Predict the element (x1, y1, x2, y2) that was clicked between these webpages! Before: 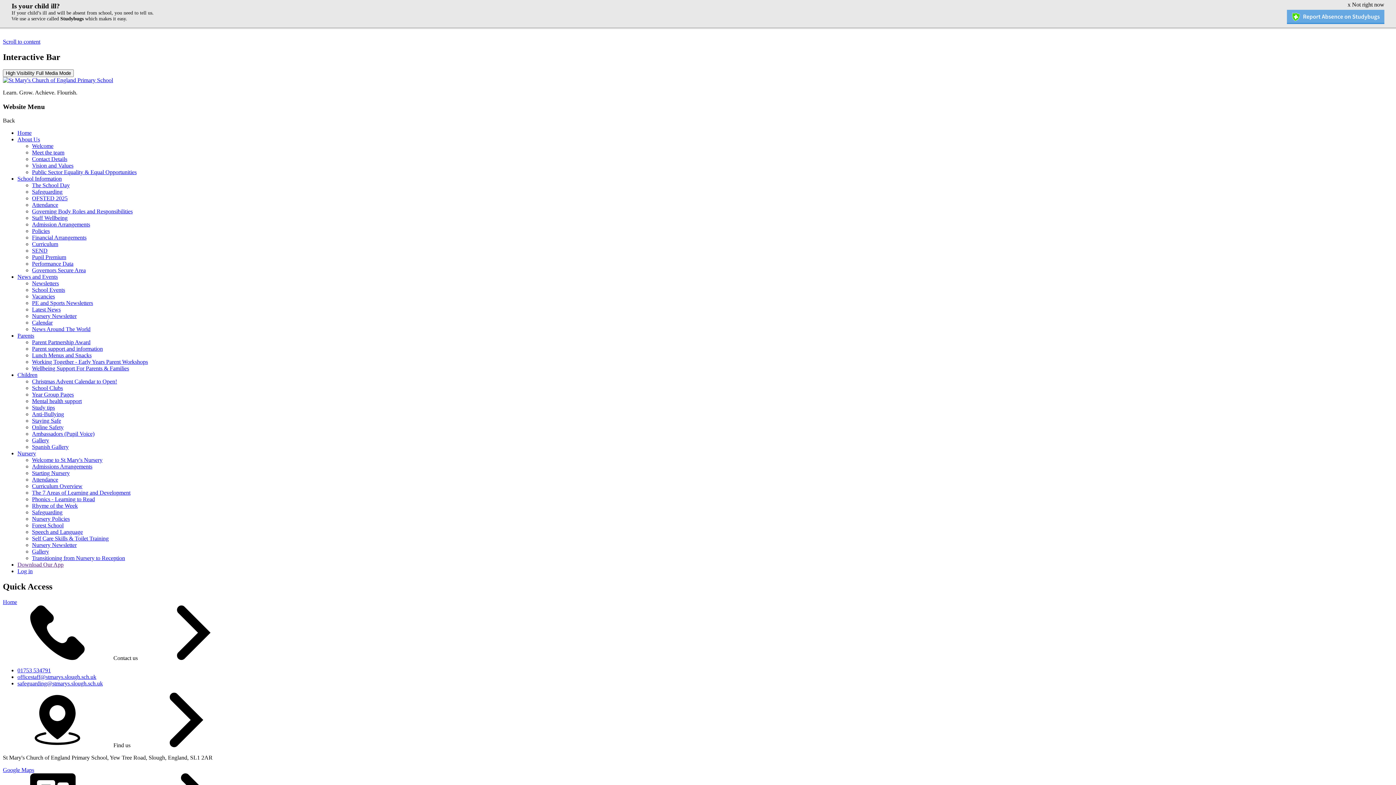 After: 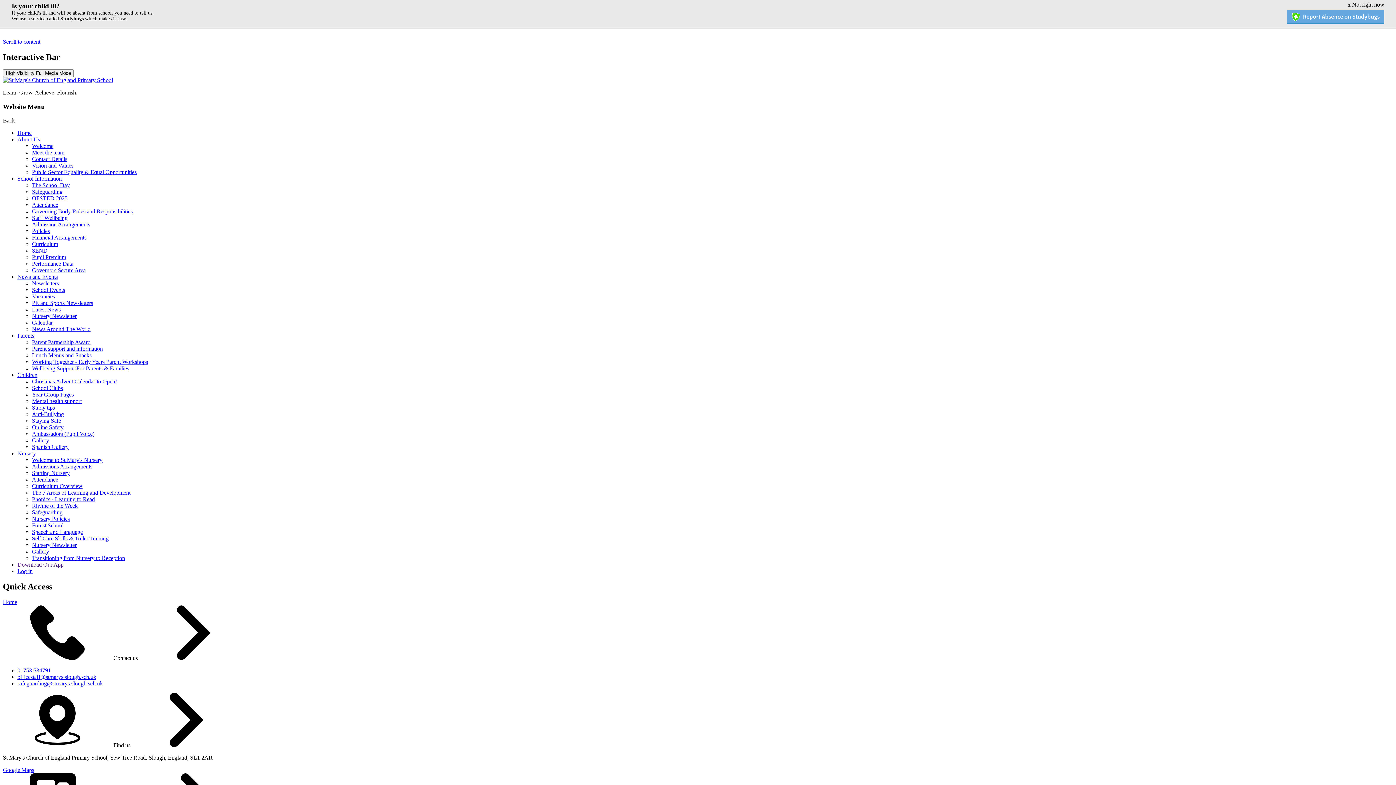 Action: label: Admissions Arrangements bbox: (32, 463, 92, 469)